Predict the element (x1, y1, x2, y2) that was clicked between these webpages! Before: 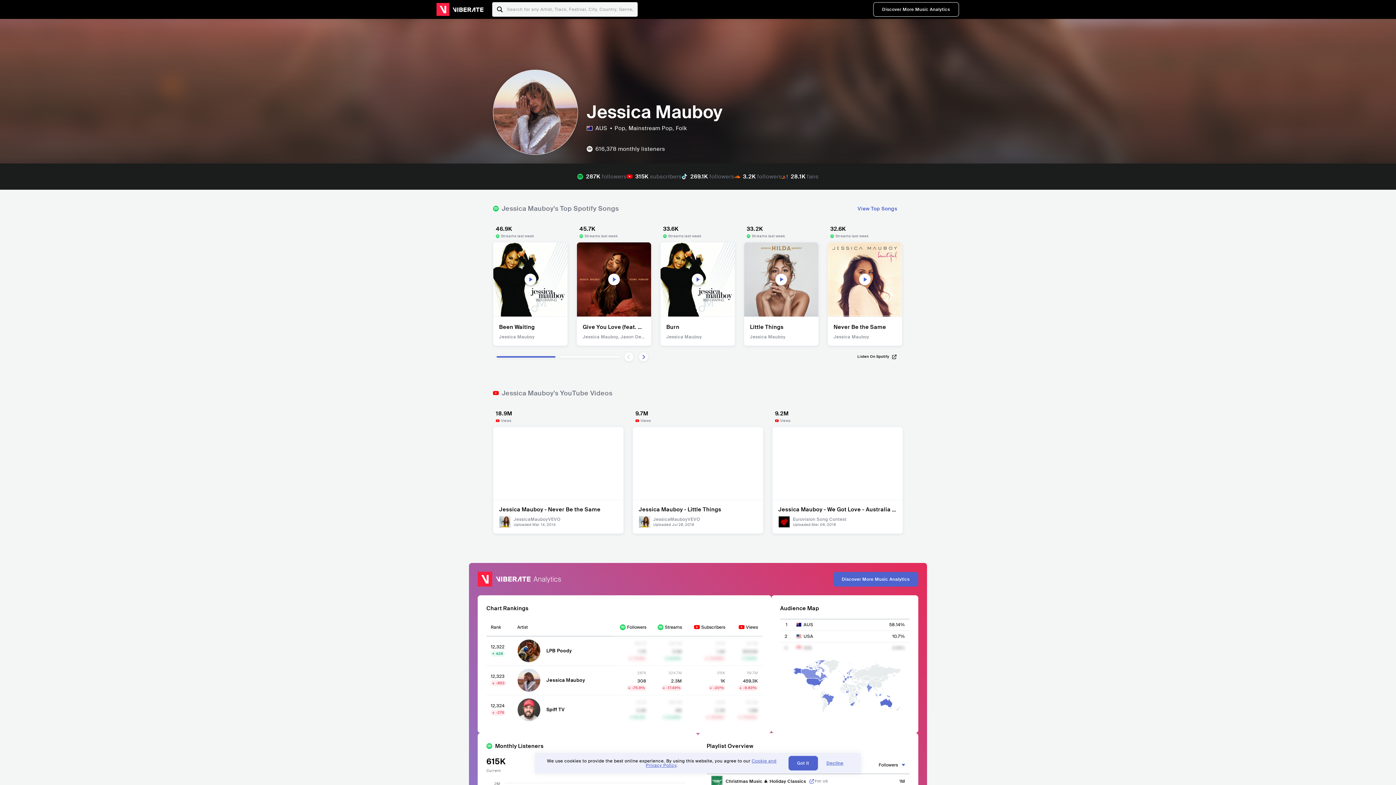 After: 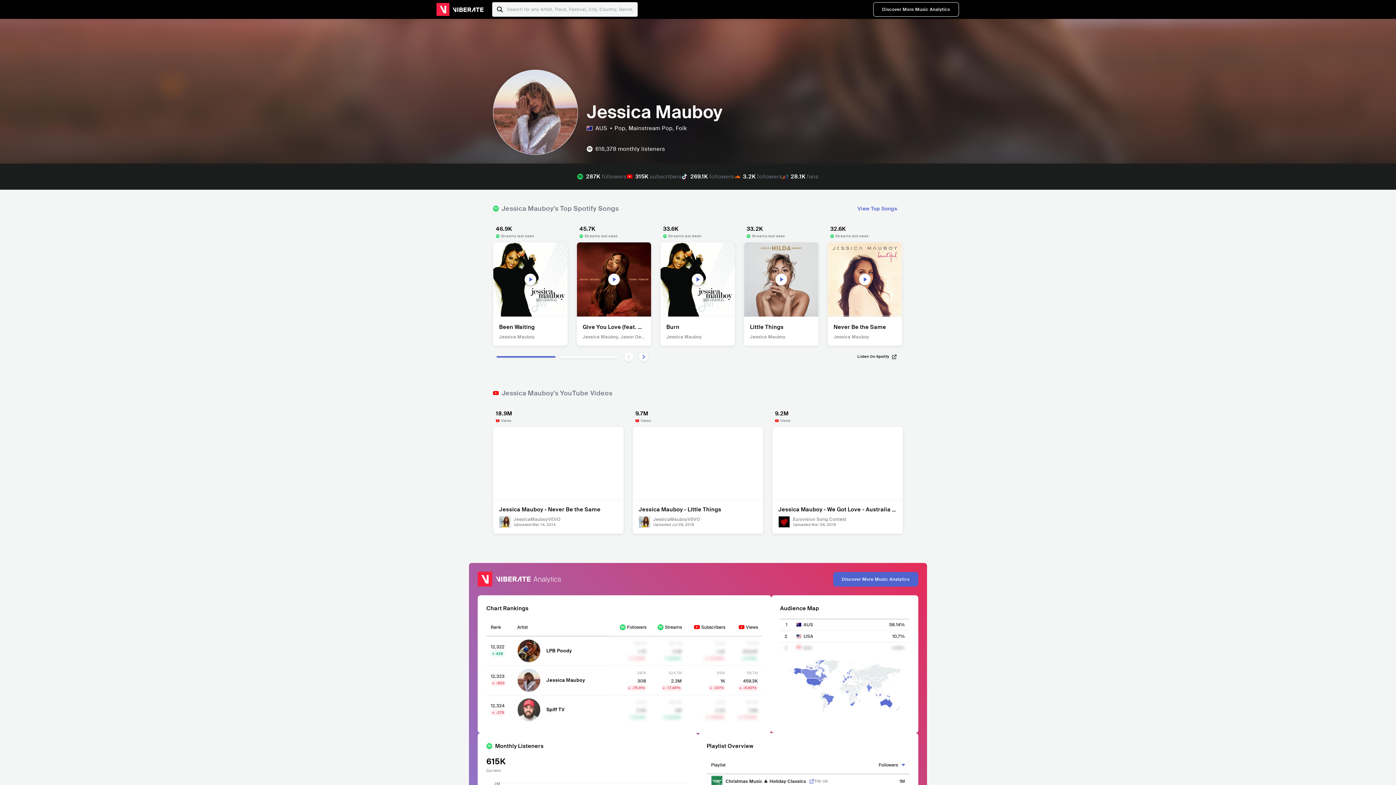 Action: bbox: (818, 761, 852, 765) label: Decline